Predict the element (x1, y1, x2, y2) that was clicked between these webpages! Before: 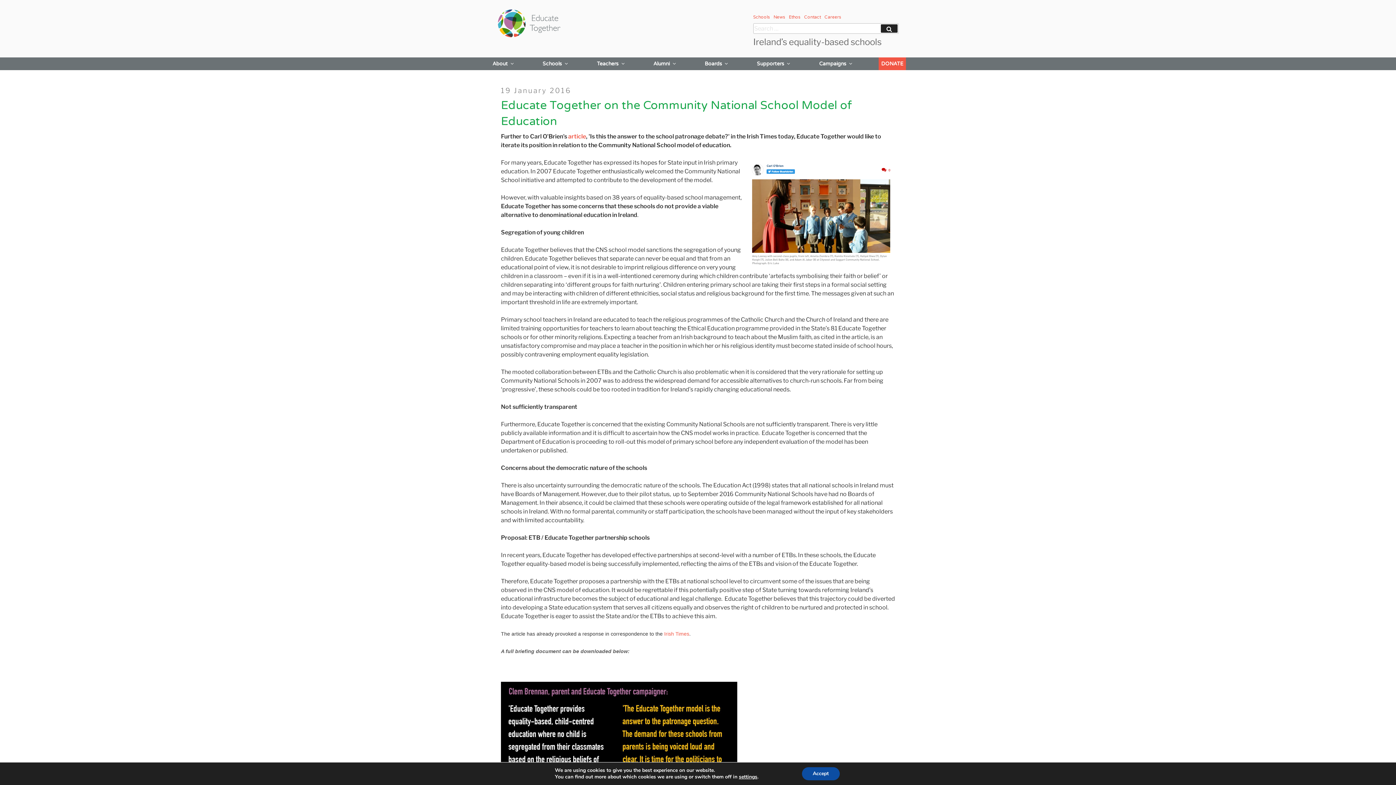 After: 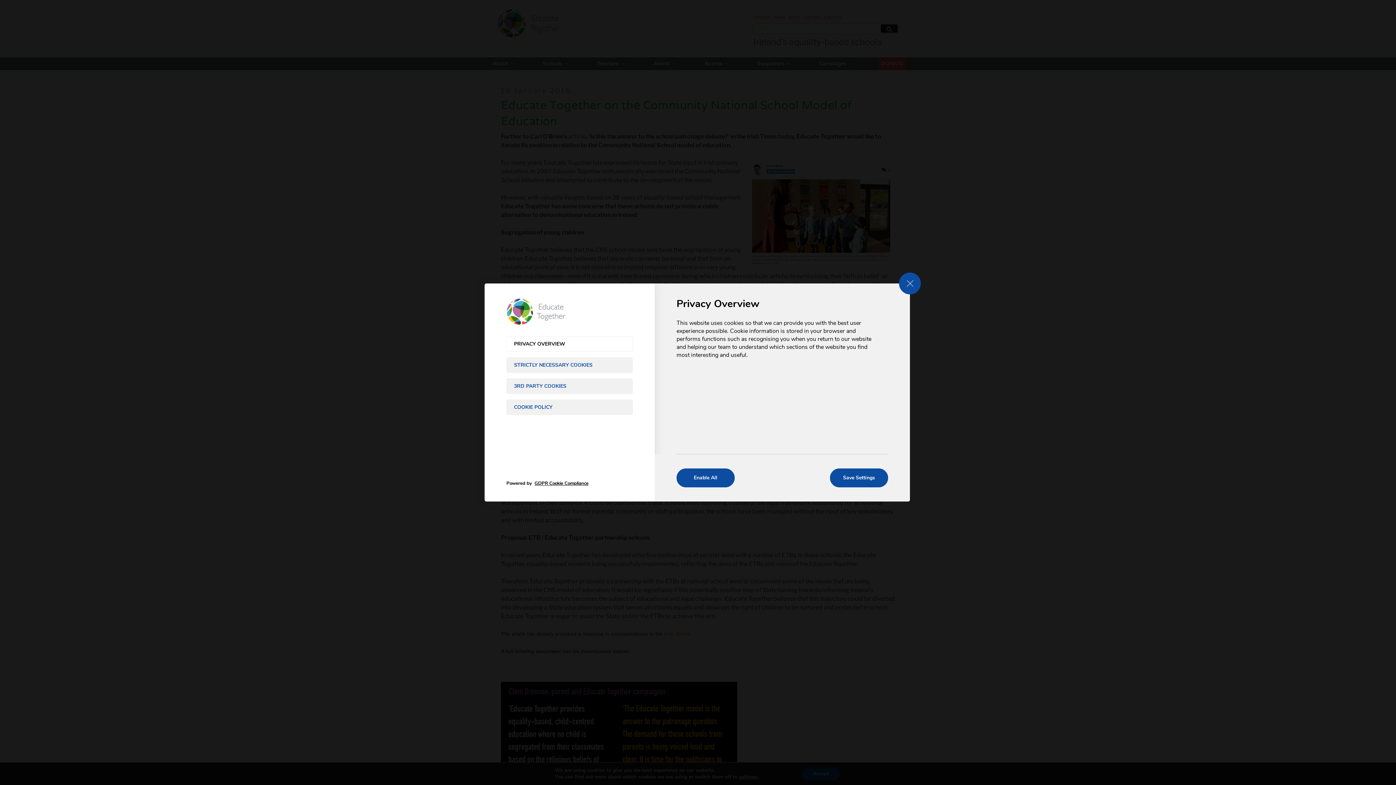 Action: label: settings bbox: (739, 774, 757, 780)